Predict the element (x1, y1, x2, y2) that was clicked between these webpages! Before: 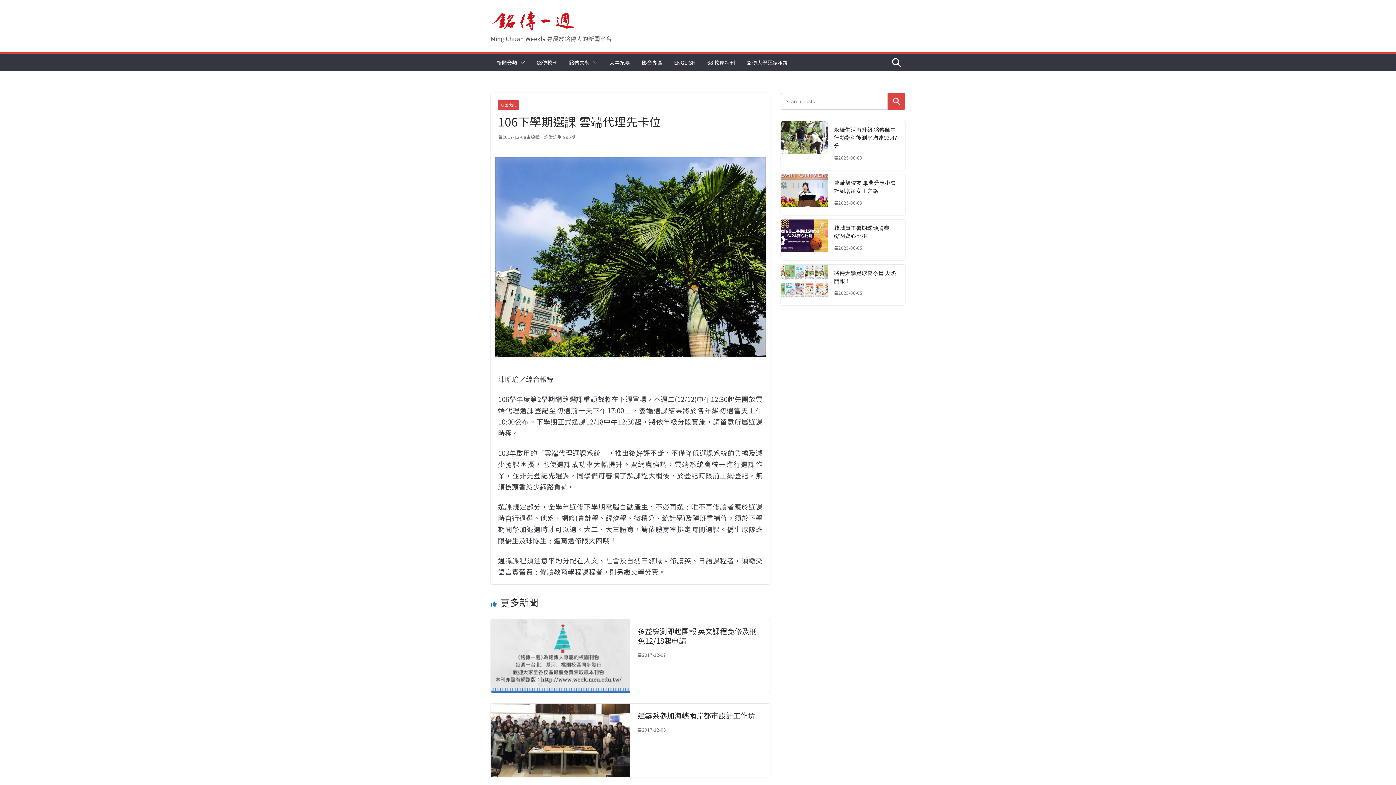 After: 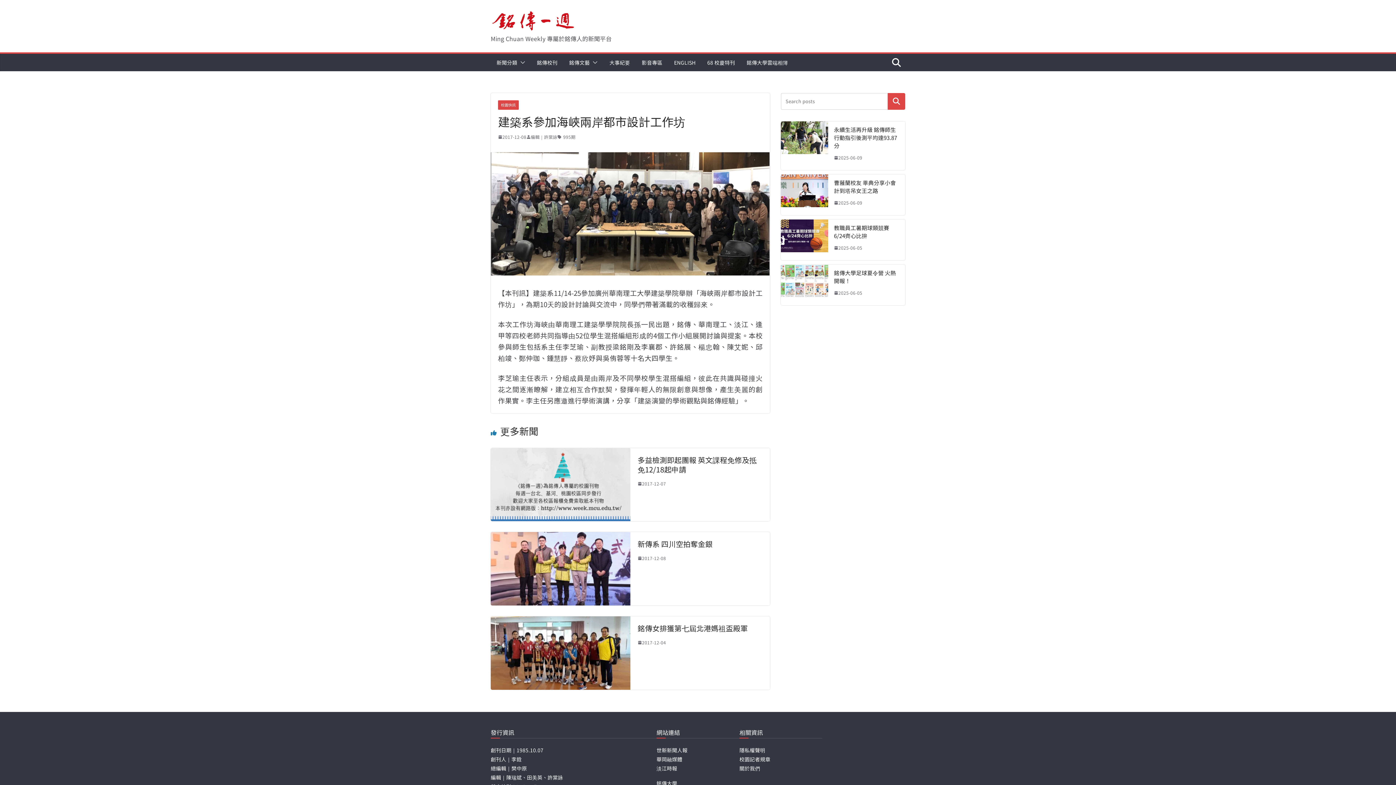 Action: label: 建築系參加海峽兩岸都市設計工作坊 bbox: (637, 710, 755, 721)